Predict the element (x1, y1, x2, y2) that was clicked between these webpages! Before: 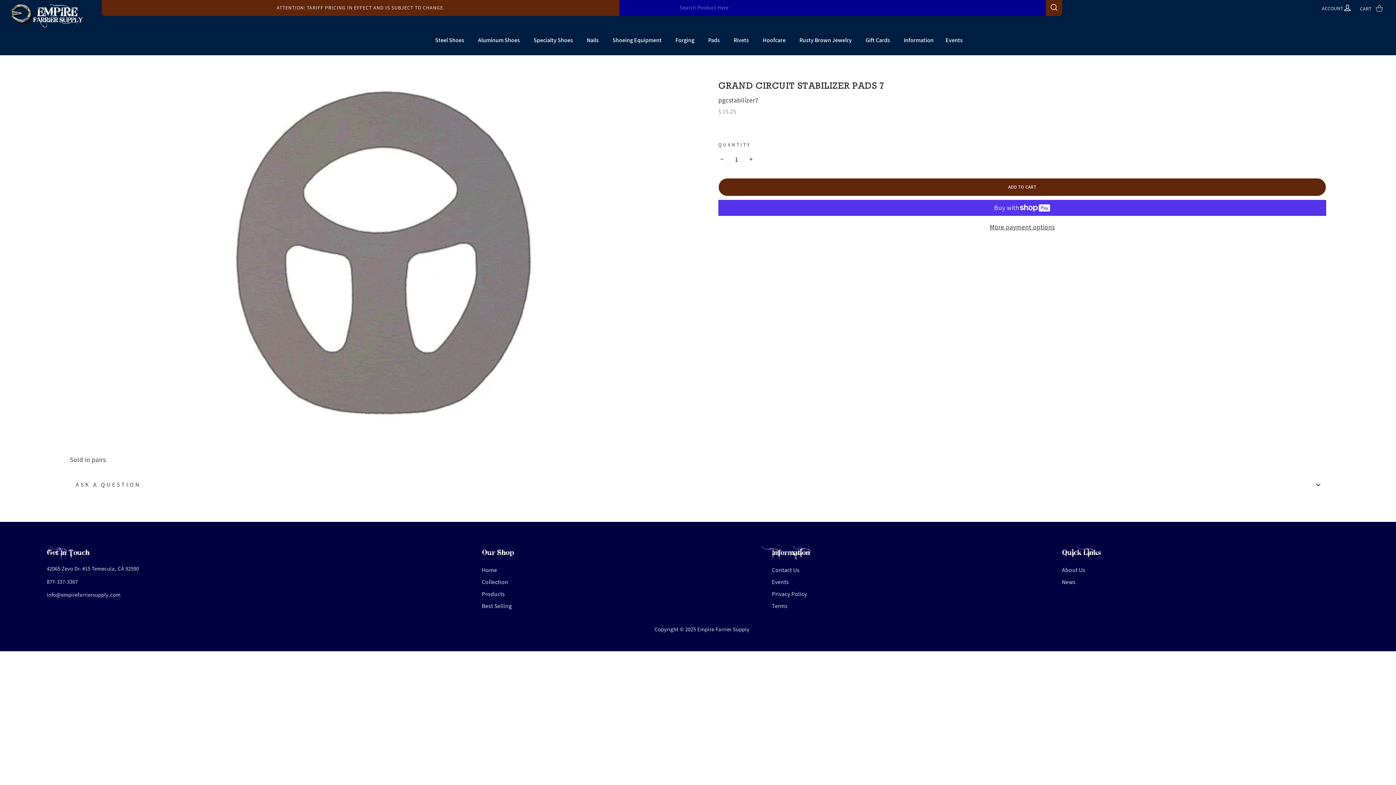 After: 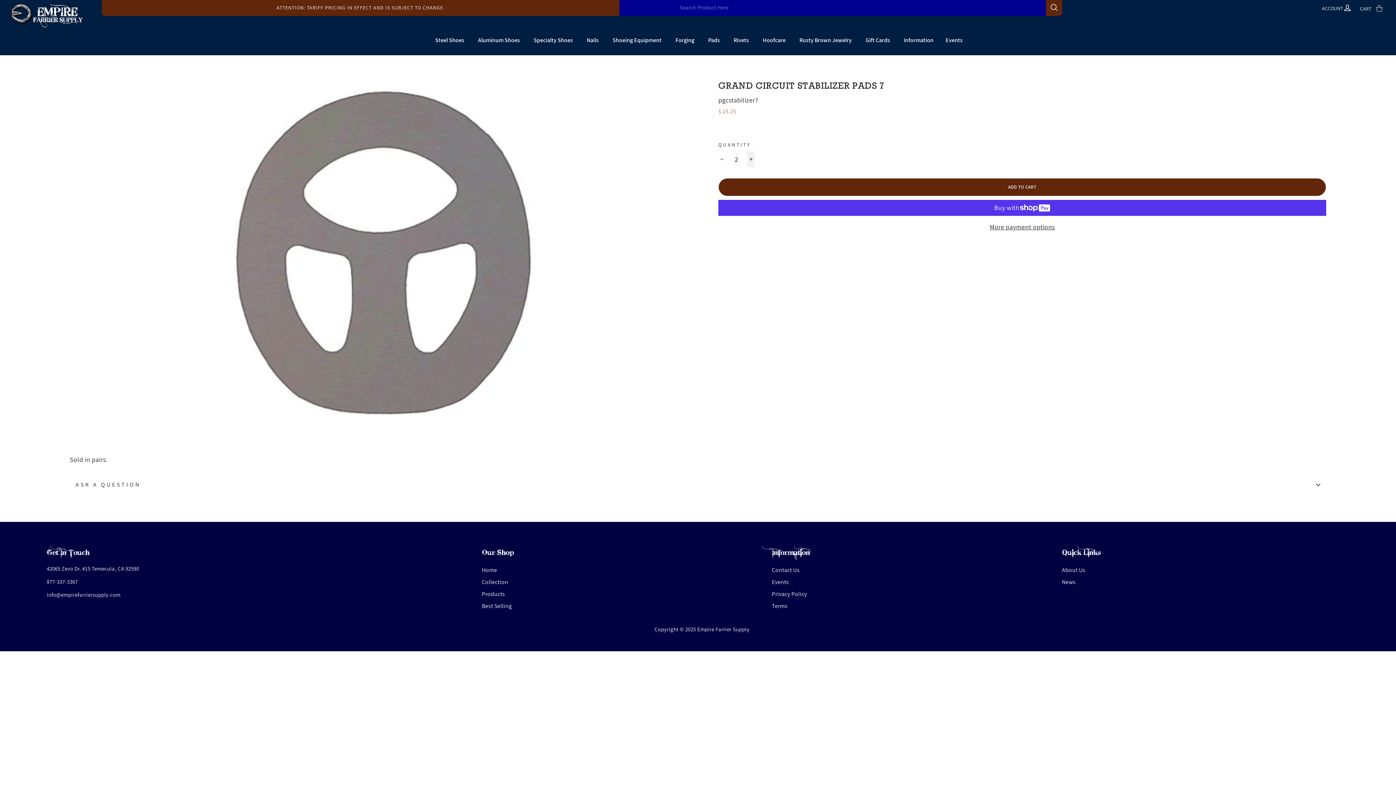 Action: bbox: (747, 151, 754, 167) label: Increase item quantity by one